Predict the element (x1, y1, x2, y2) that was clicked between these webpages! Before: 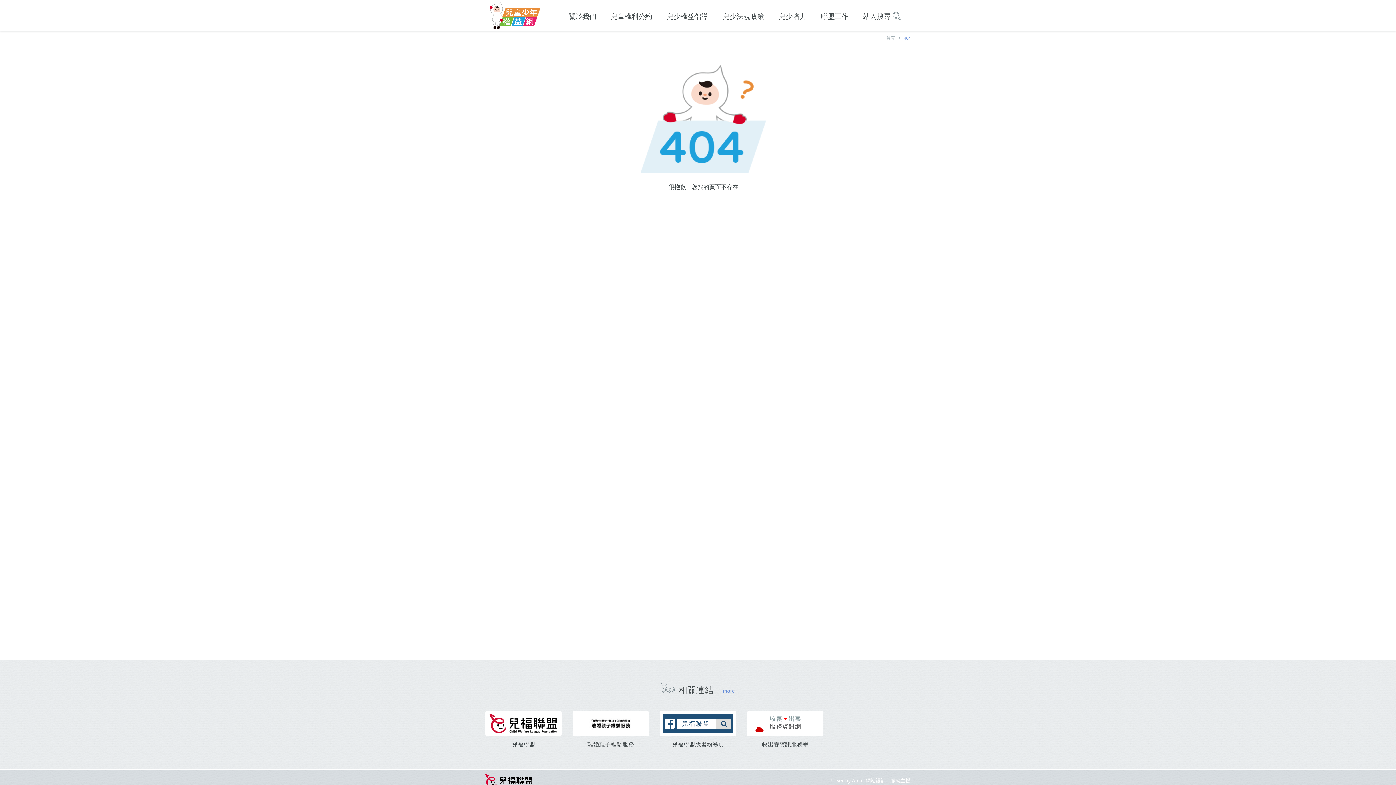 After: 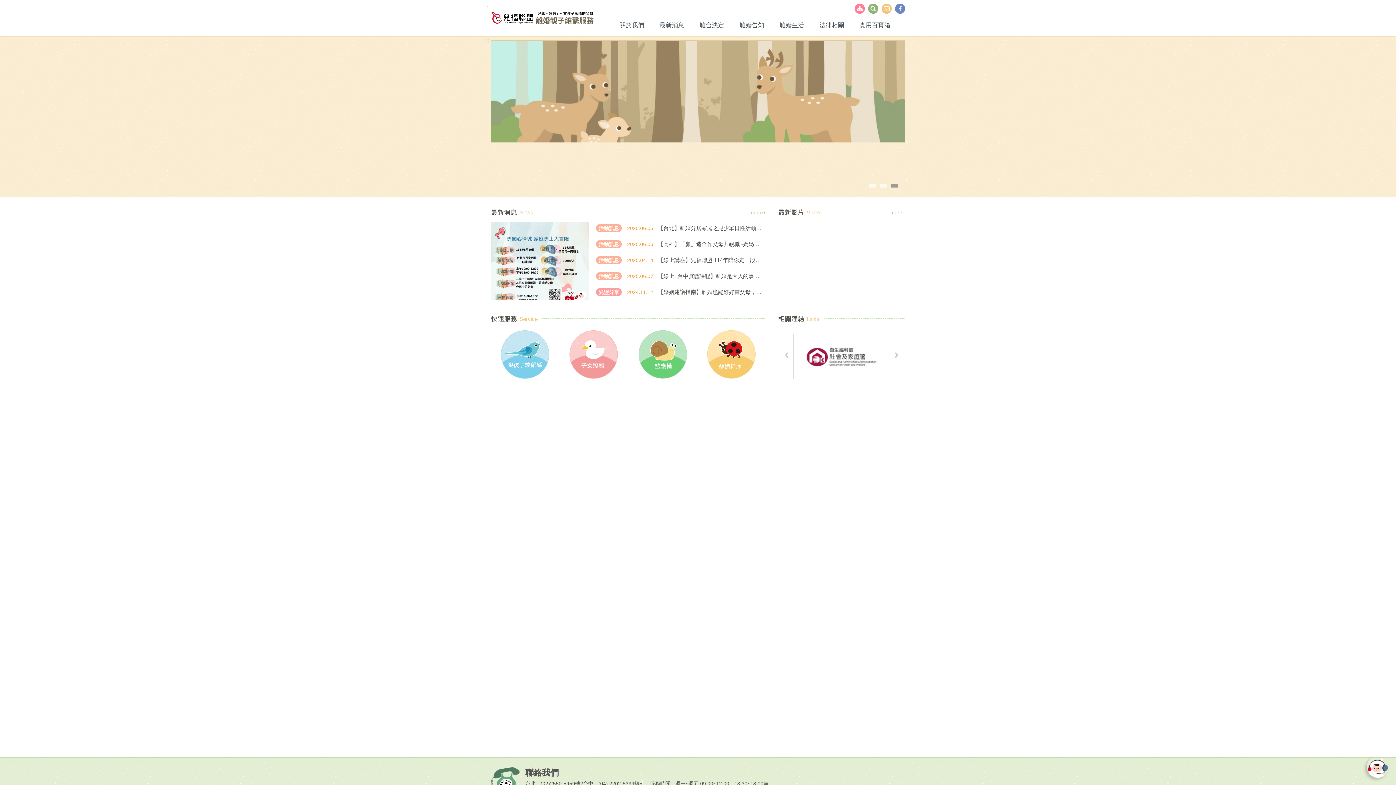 Action: label: 離婚親子維繫服務 bbox: (587, 741, 634, 748)